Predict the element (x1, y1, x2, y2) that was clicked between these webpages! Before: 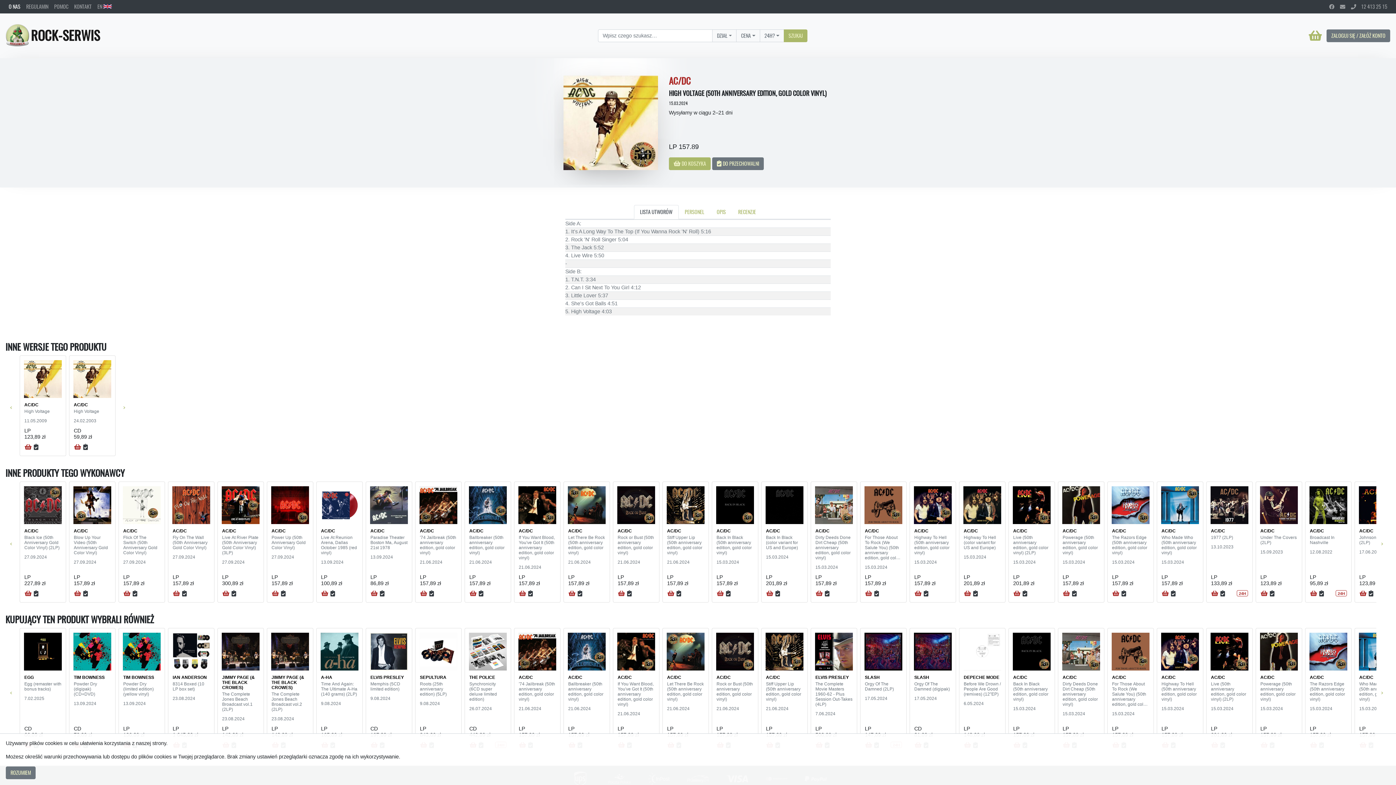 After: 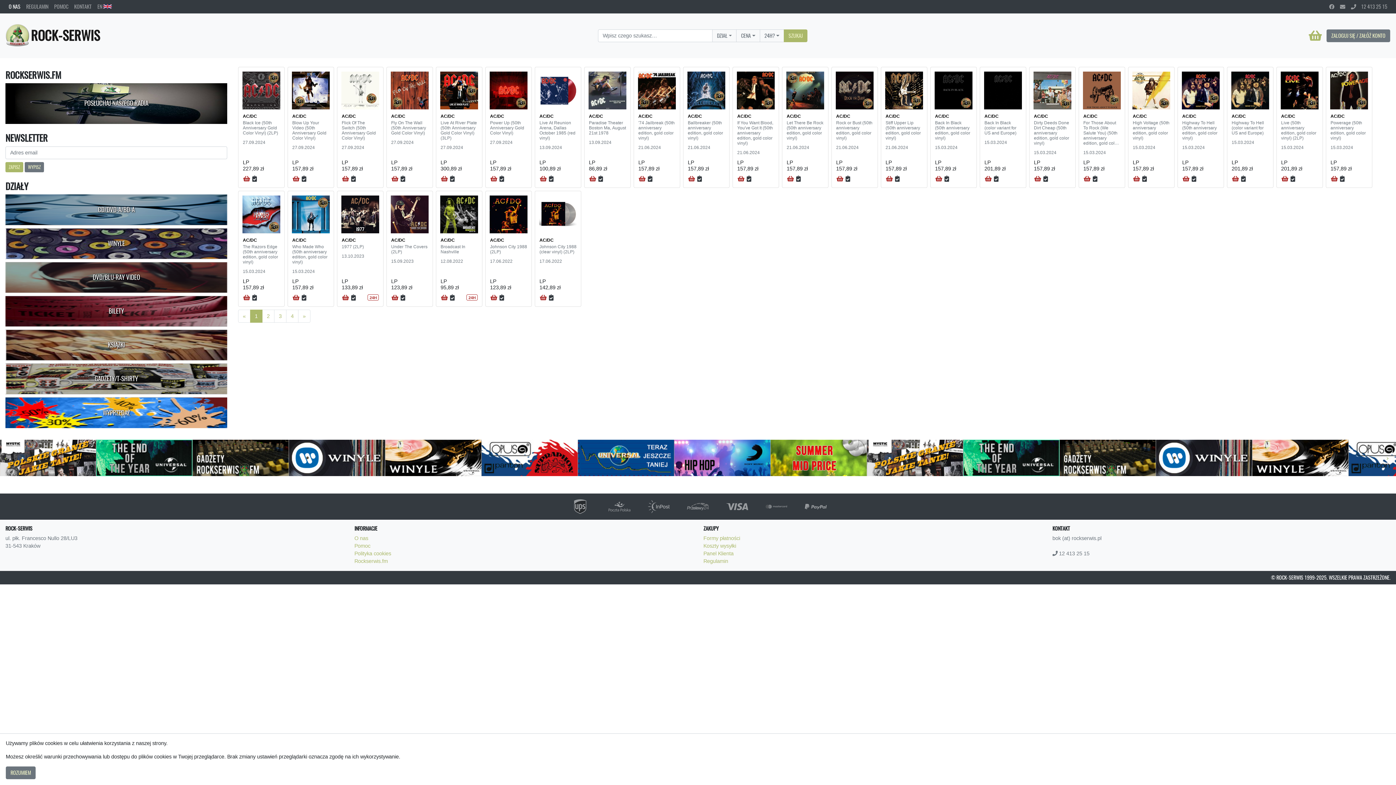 Action: label: AC/DC bbox: (964, 528, 978, 533)